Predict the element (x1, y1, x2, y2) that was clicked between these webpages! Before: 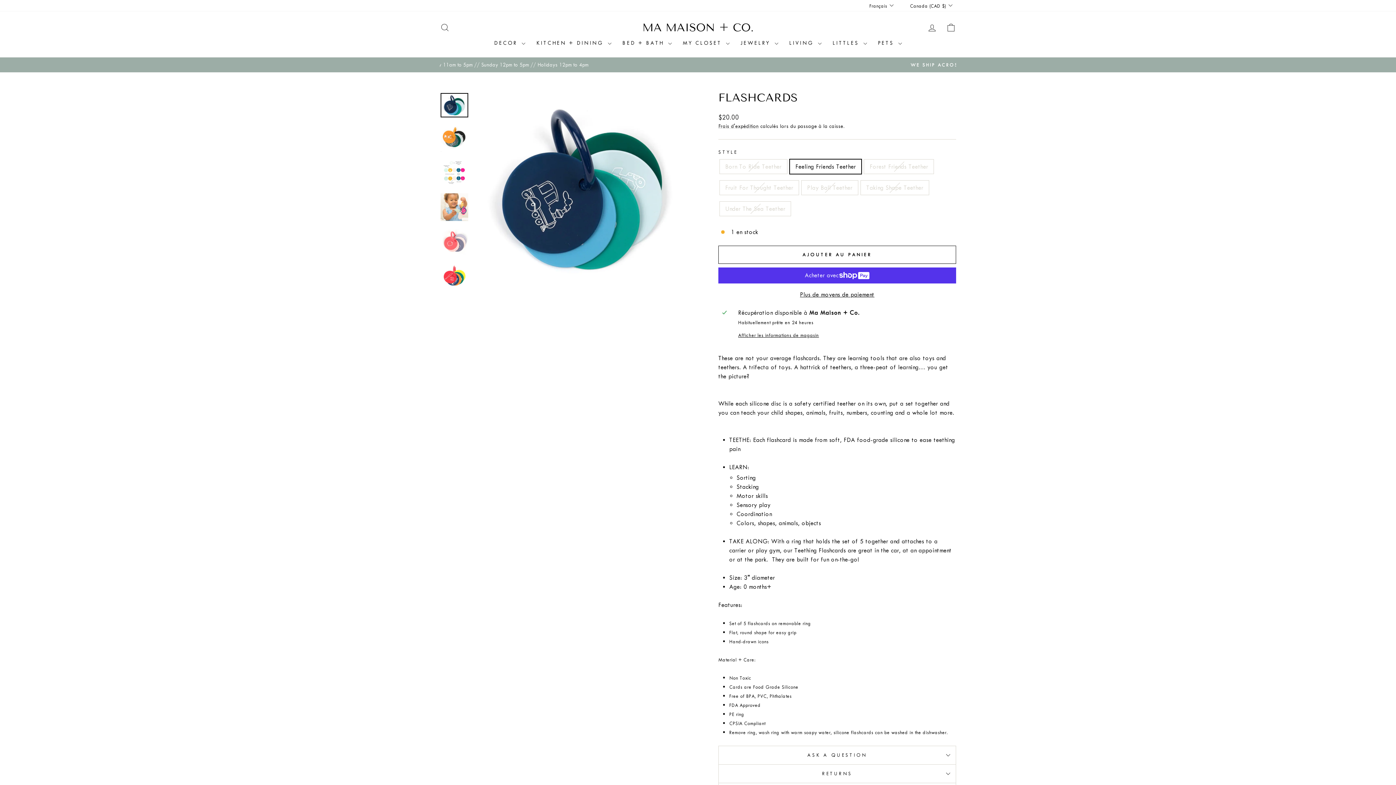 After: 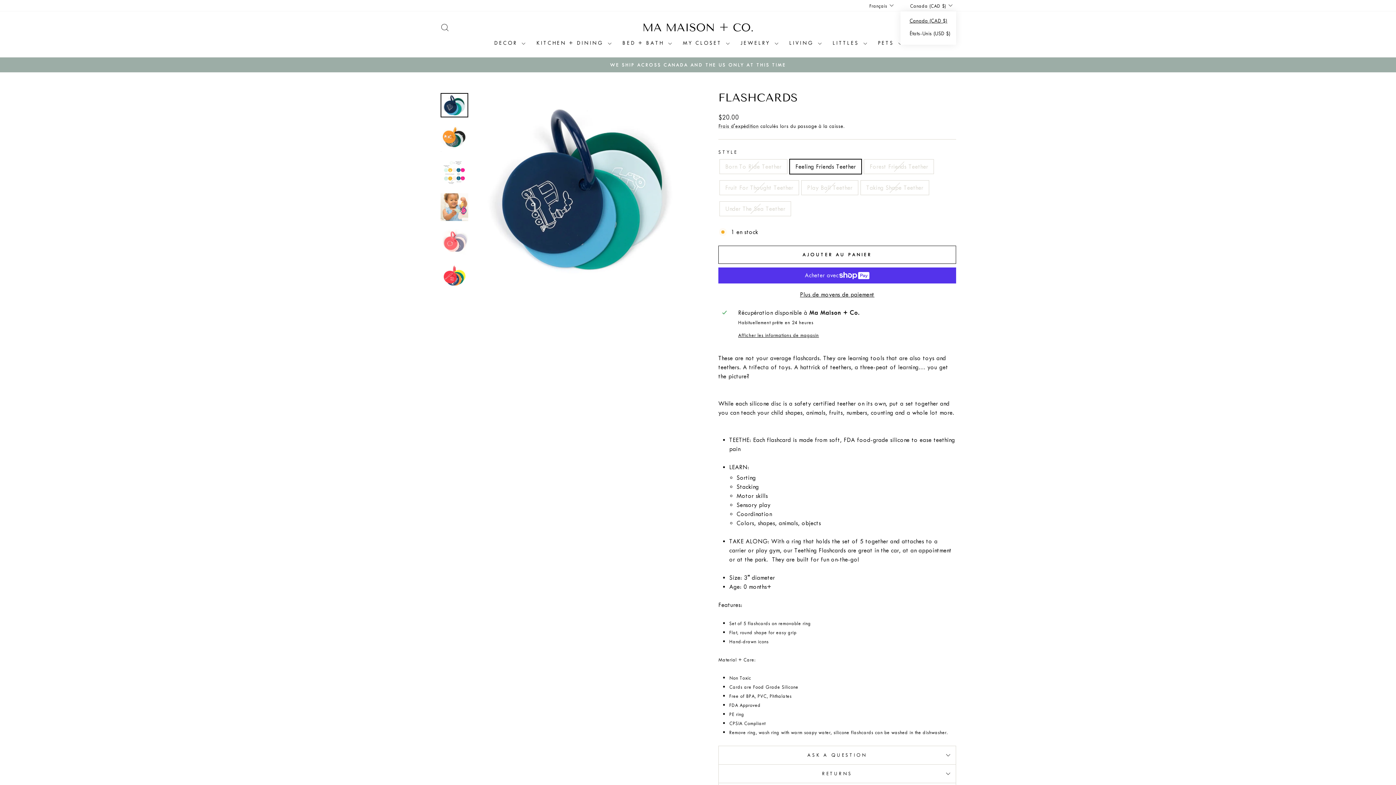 Action: label: Canada (CAD $) bbox: (904, 0, 956, 11)